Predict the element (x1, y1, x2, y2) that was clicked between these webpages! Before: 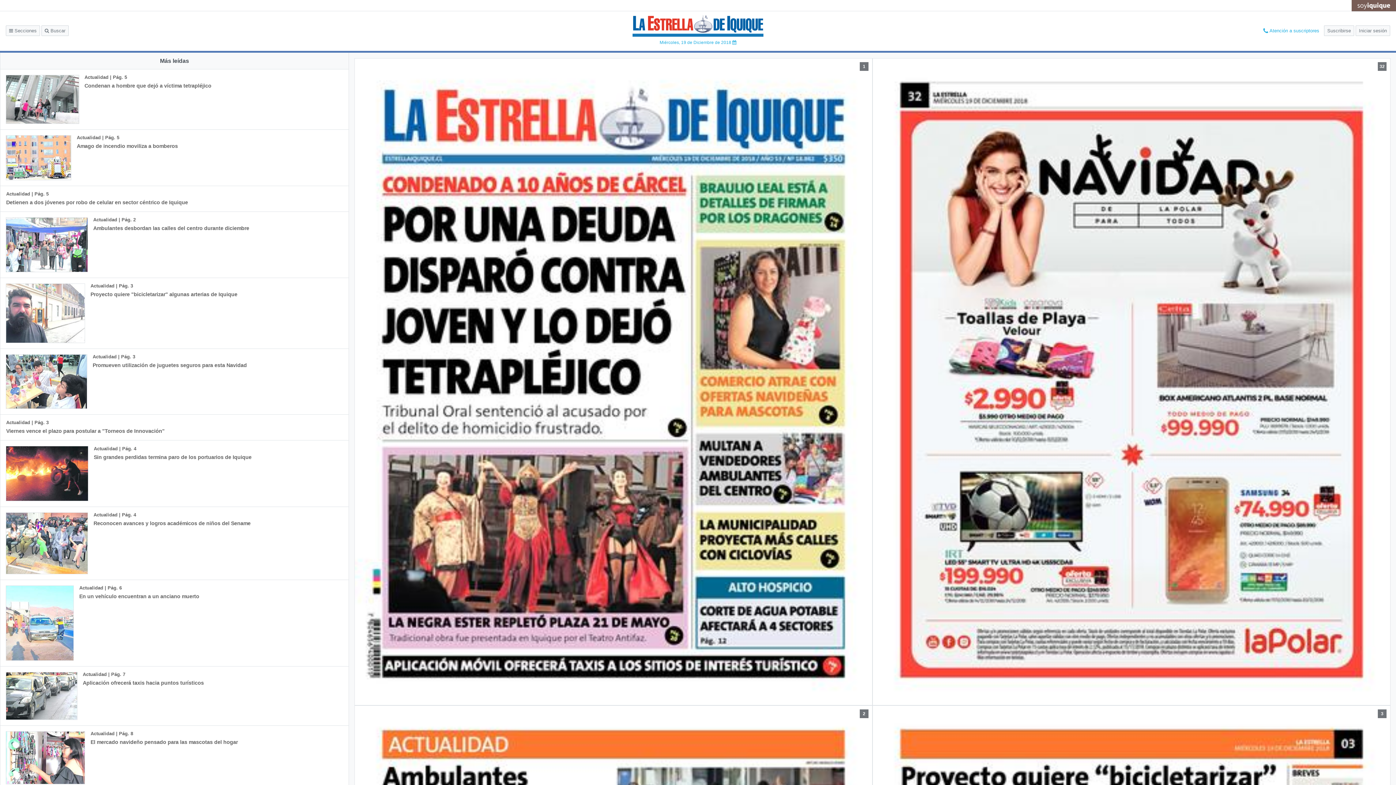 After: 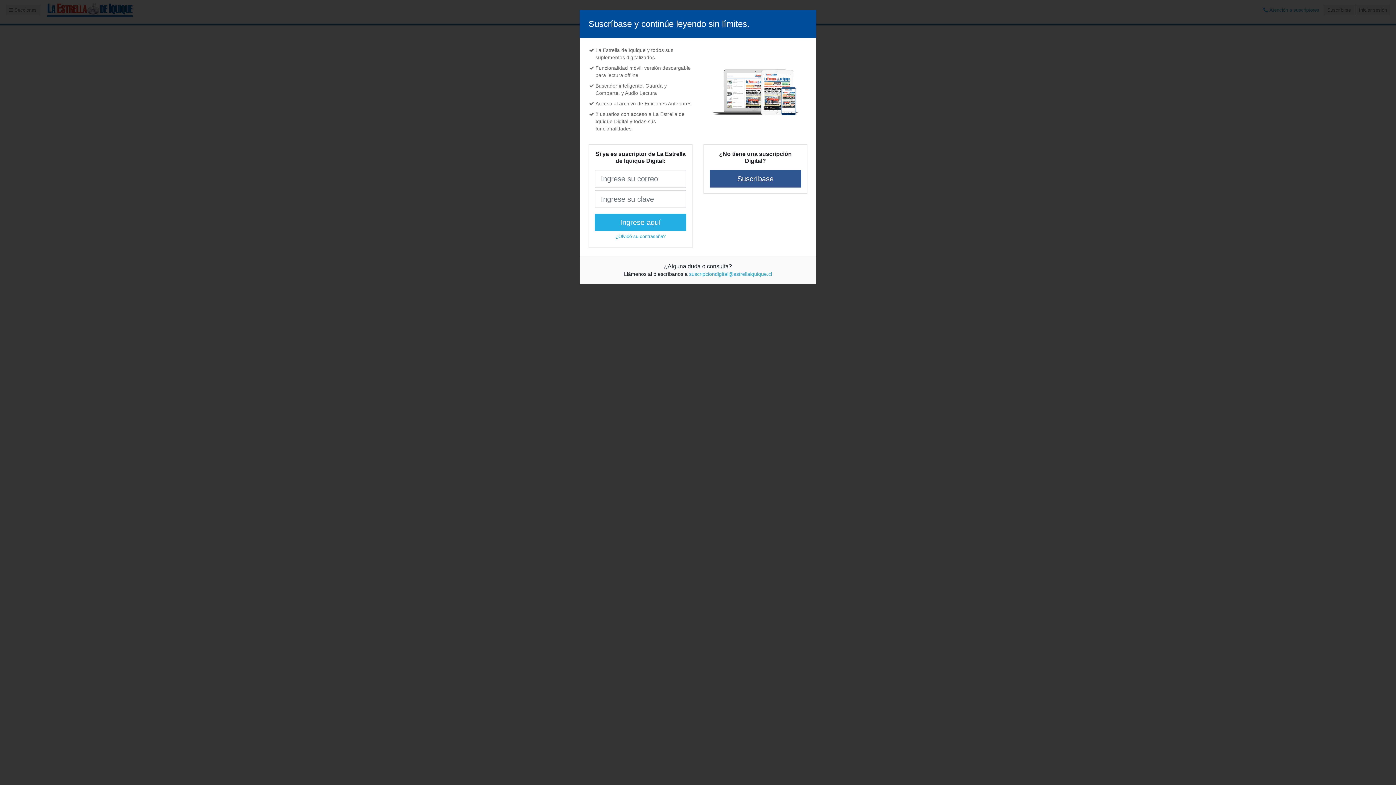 Action: label: Actualidad | Pág. 5
Amago de incendio moviliza a bomberos bbox: (0, 129, 228, 185)